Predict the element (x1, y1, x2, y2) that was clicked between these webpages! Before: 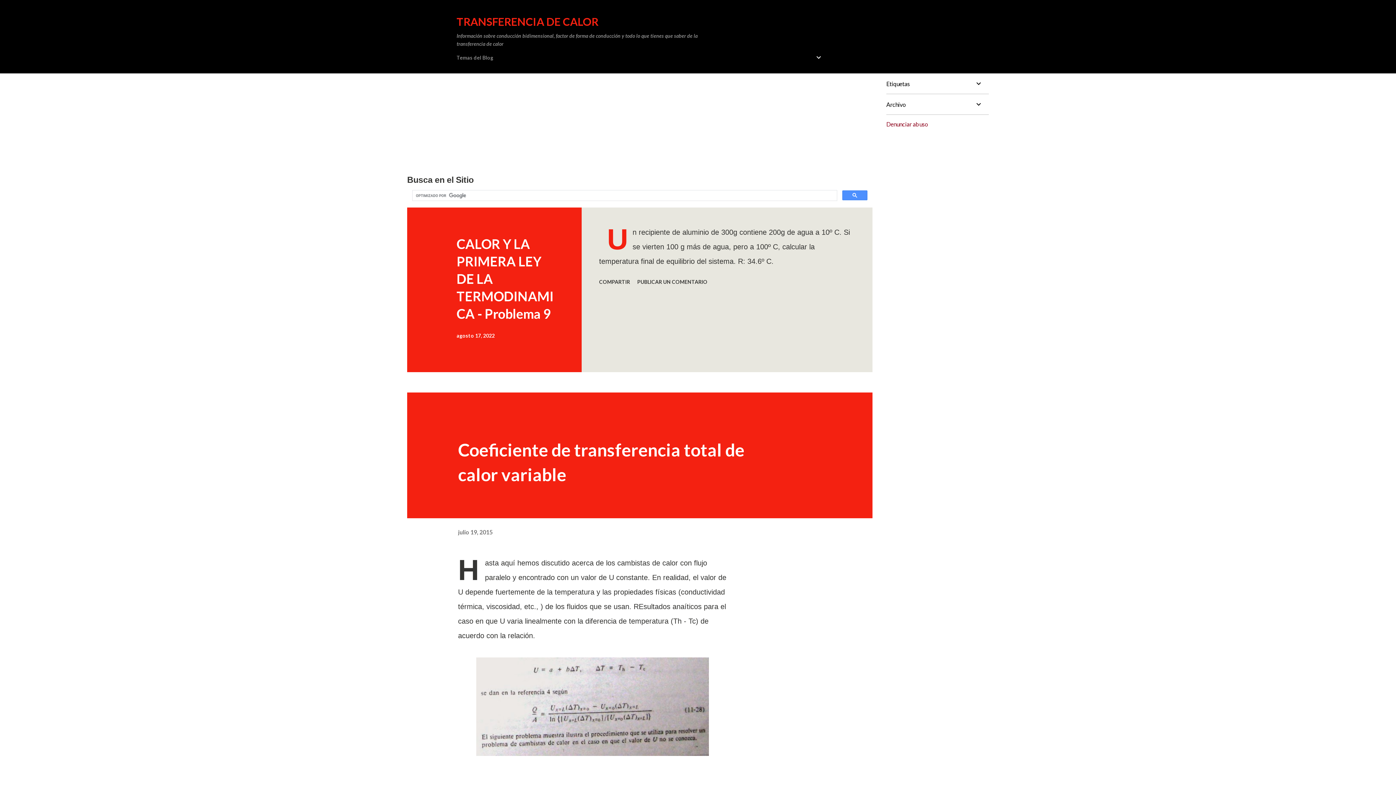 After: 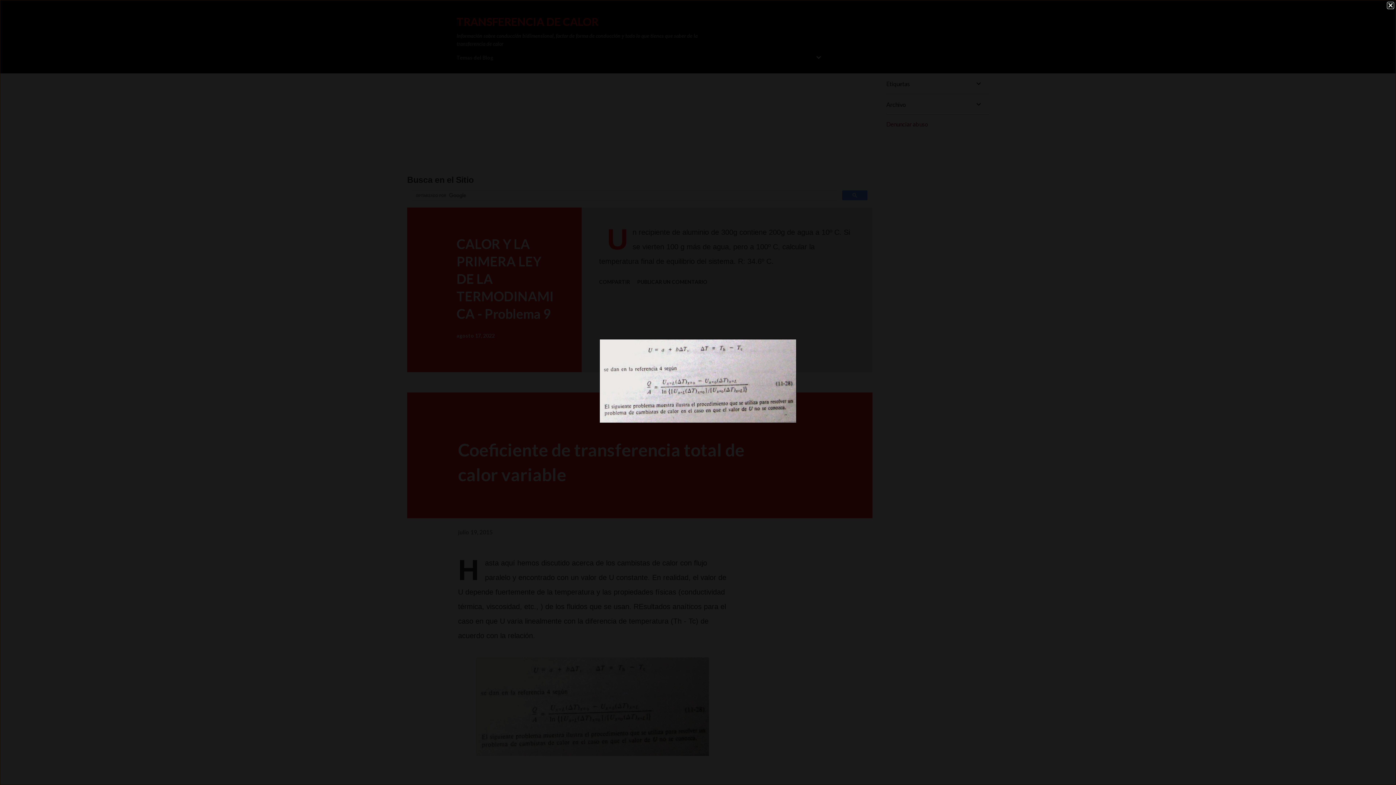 Action: bbox: (476, 657, 709, 761)